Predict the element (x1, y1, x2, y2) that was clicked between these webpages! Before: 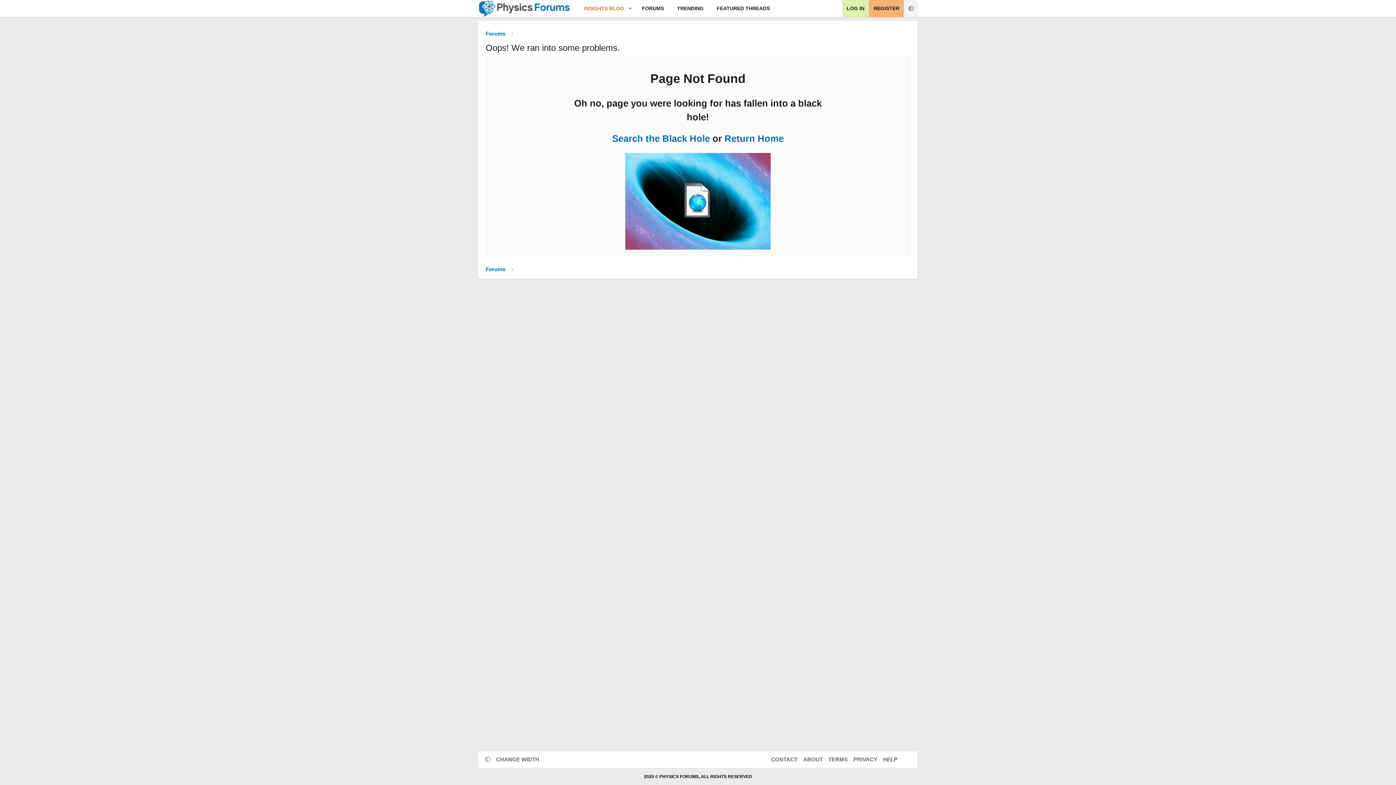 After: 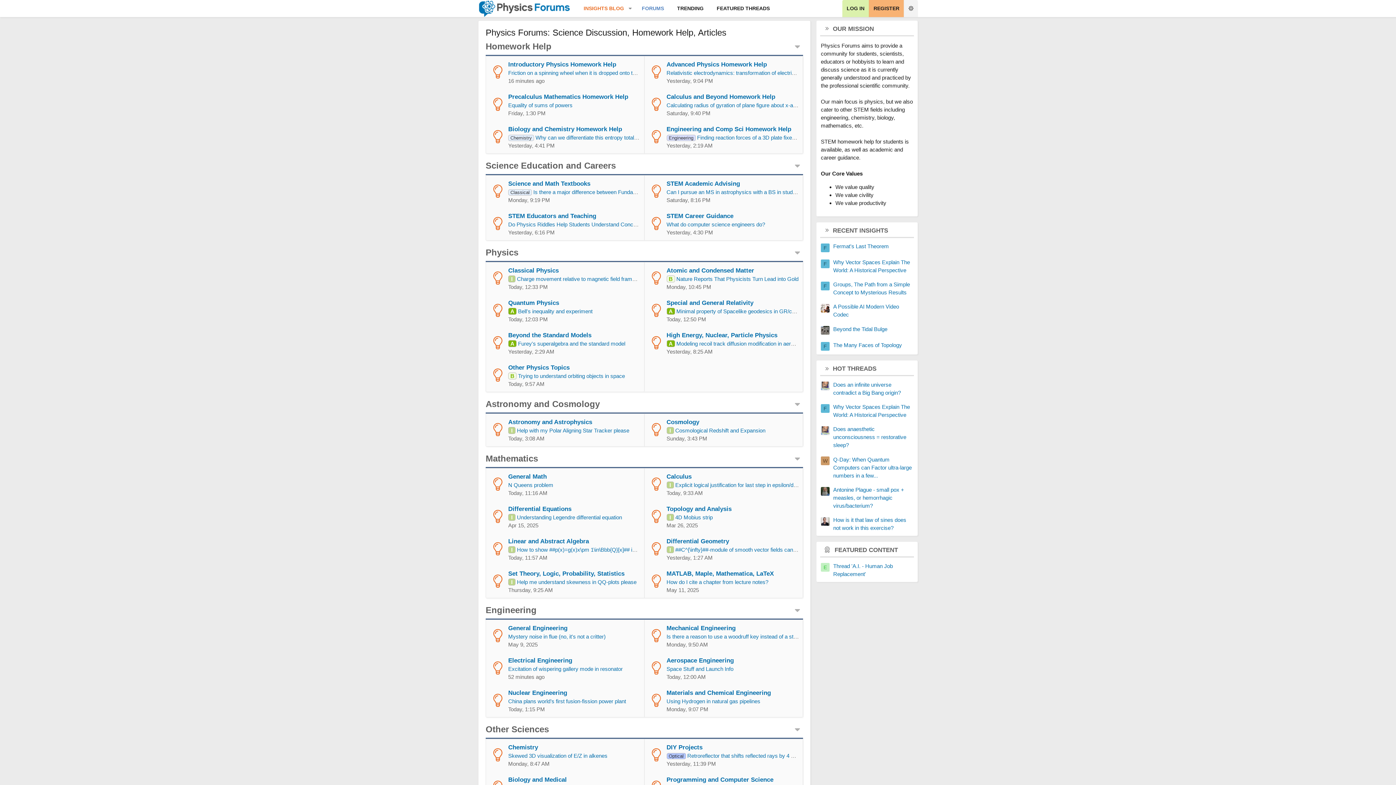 Action: label: Forums bbox: (483, 264, 507, 274)